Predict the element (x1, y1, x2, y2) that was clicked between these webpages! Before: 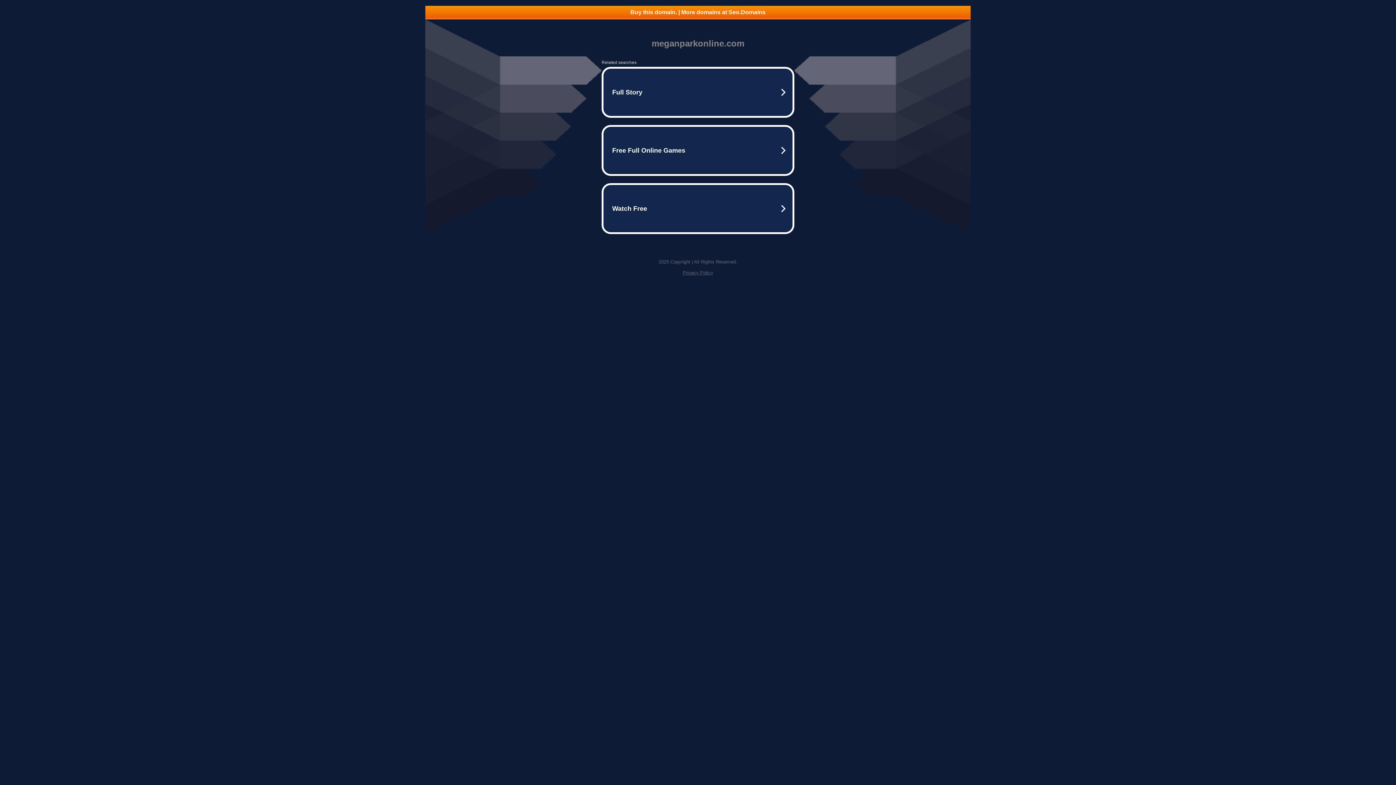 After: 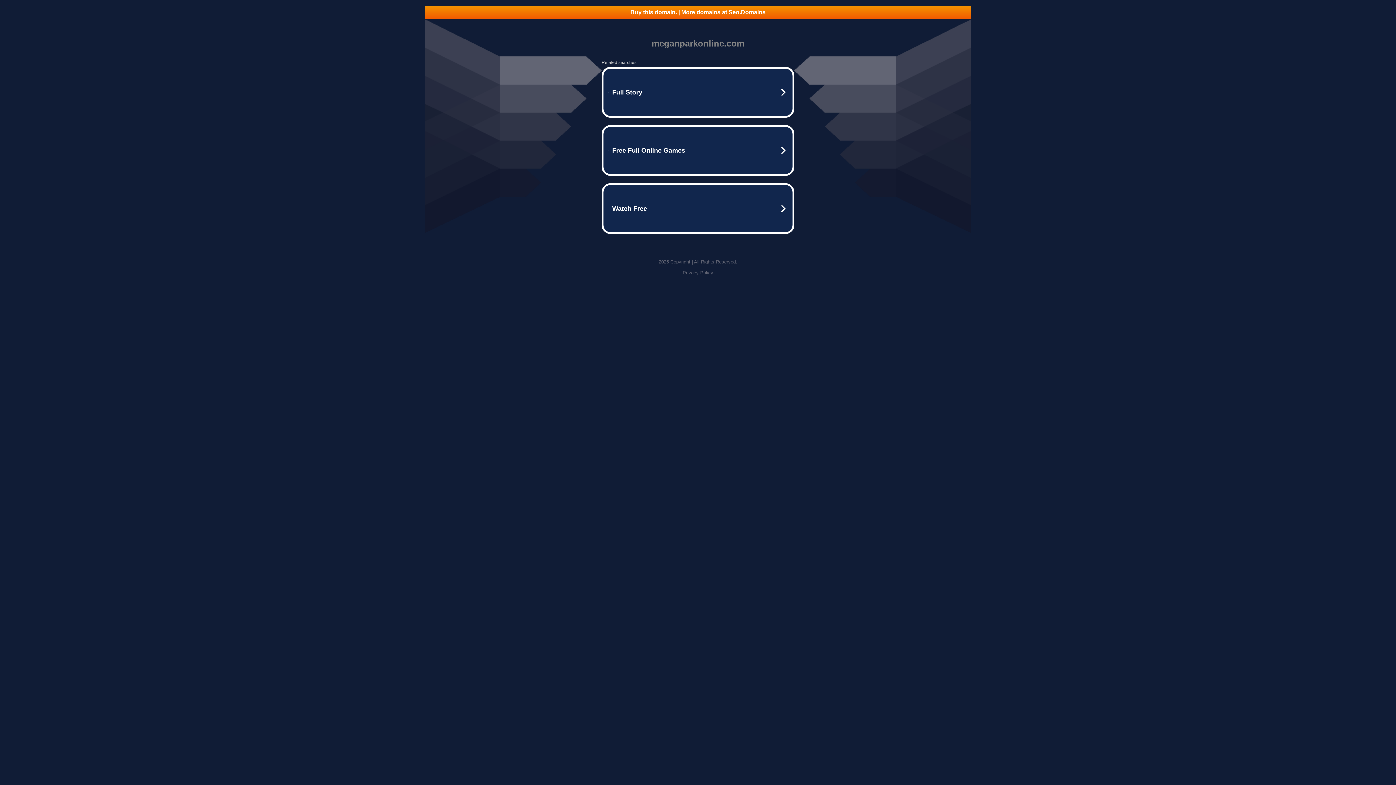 Action: label: Privacy Policy bbox: (682, 270, 713, 275)